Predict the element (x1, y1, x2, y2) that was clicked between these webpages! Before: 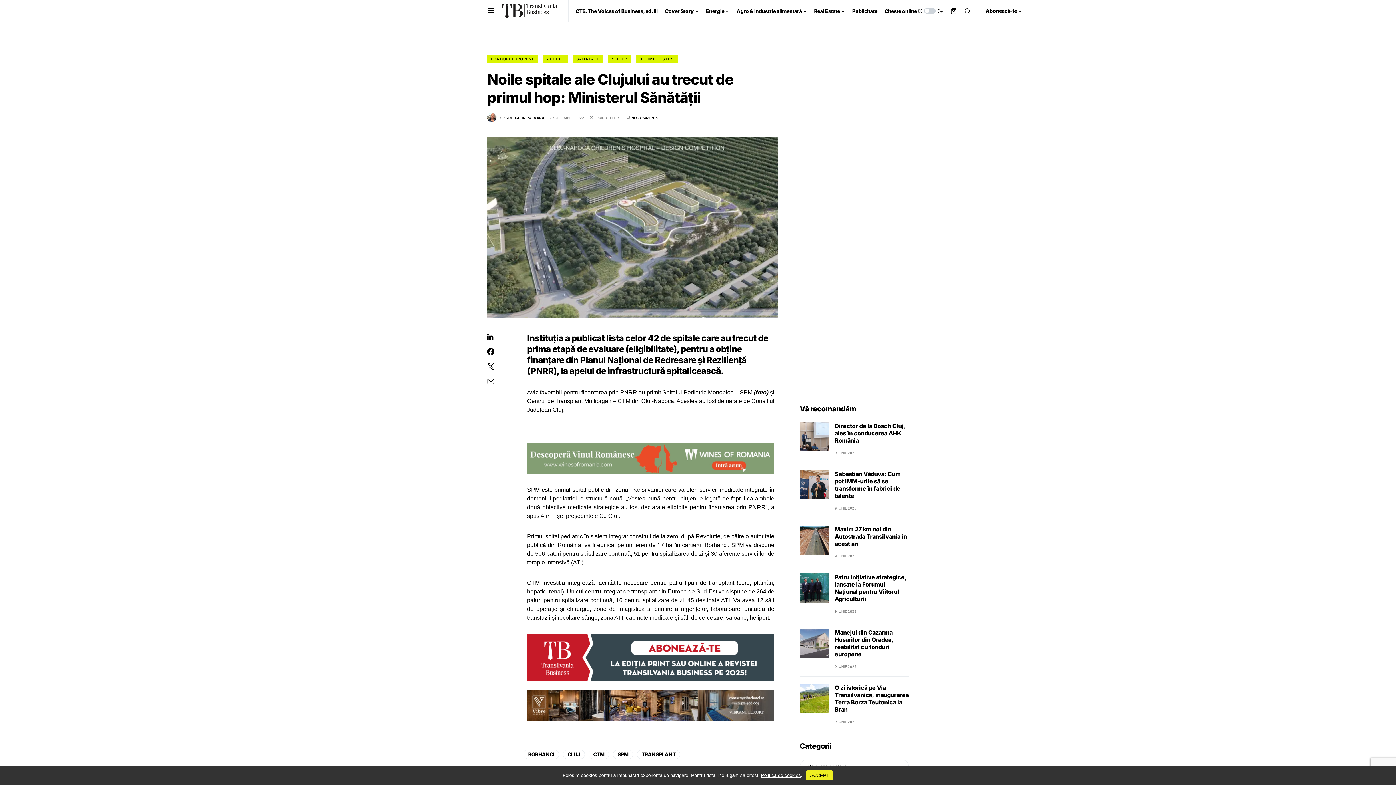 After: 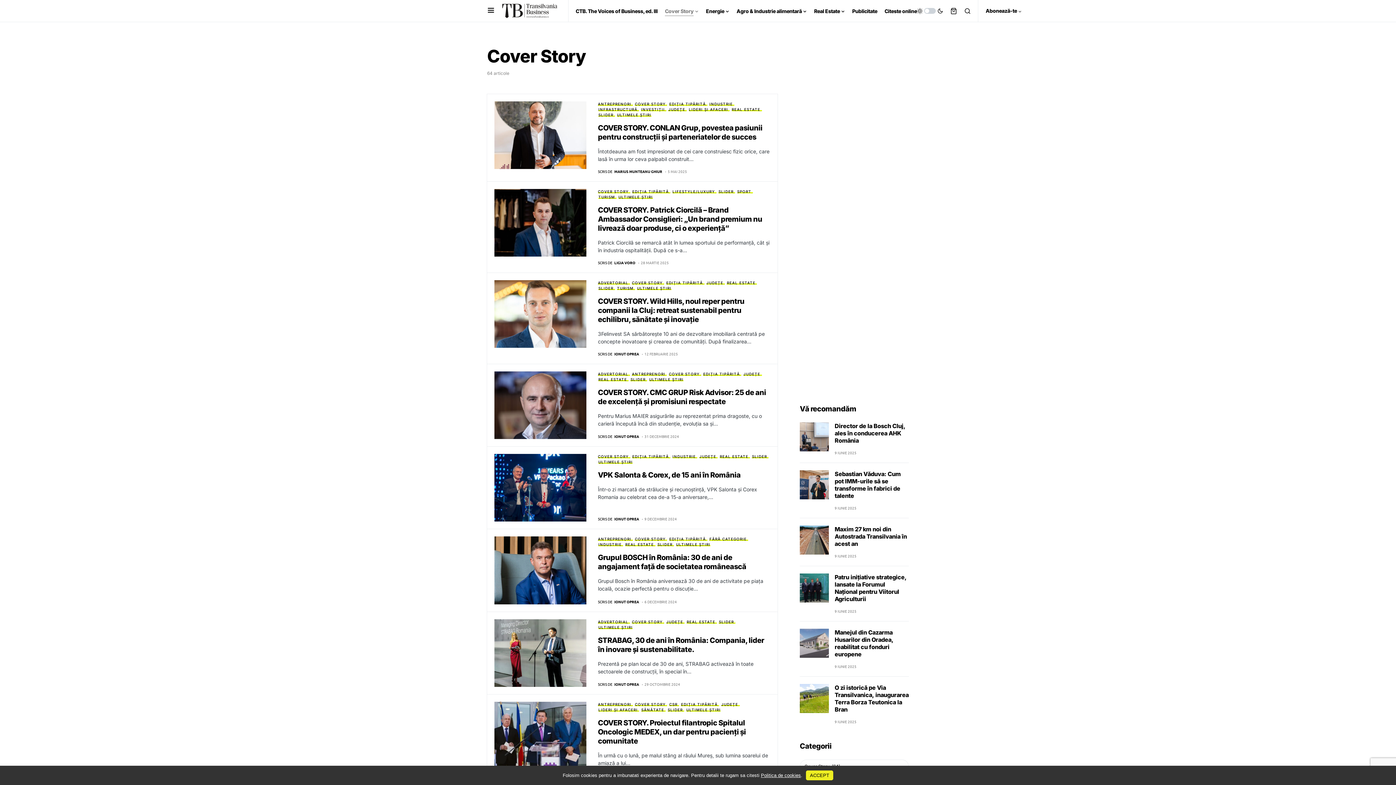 Action: bbox: (665, 0, 698, 21) label: Cover Story